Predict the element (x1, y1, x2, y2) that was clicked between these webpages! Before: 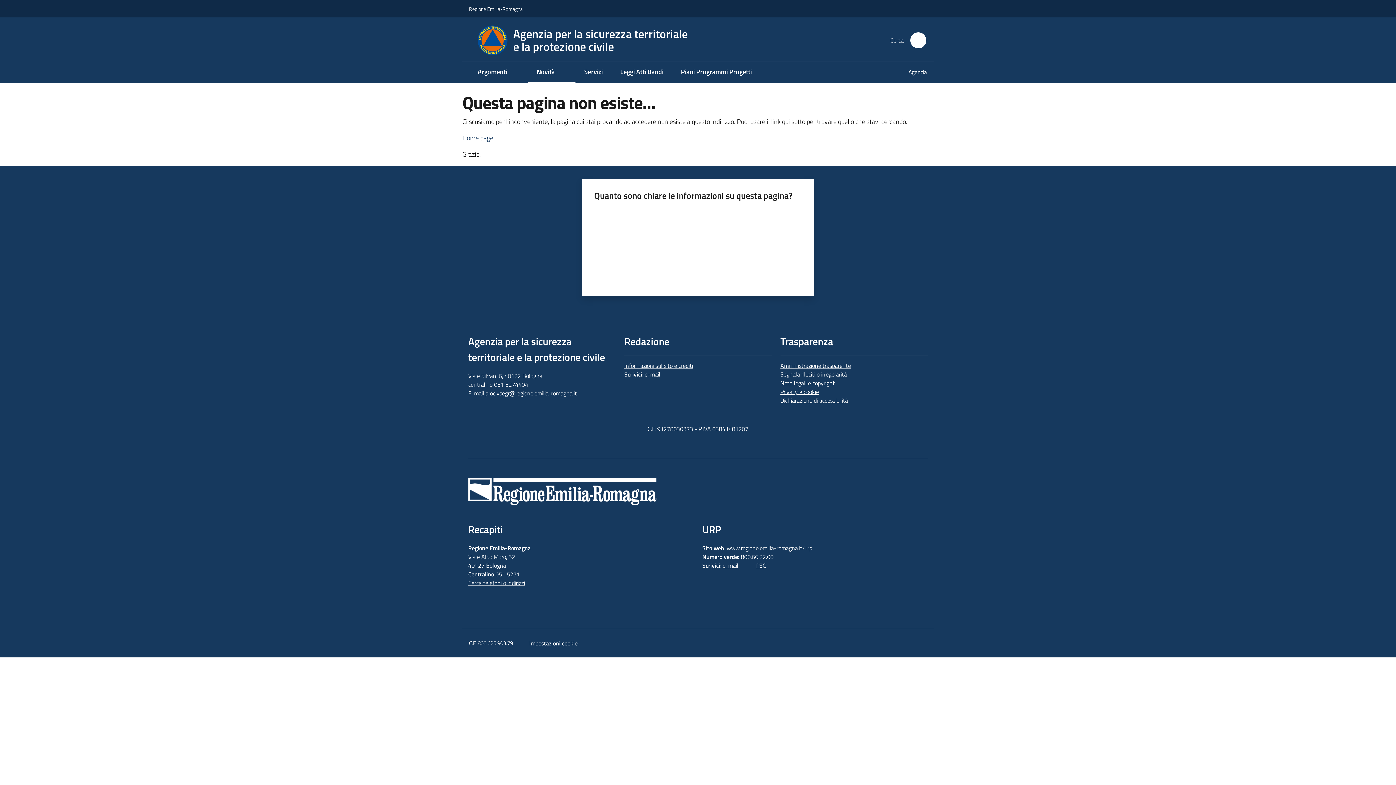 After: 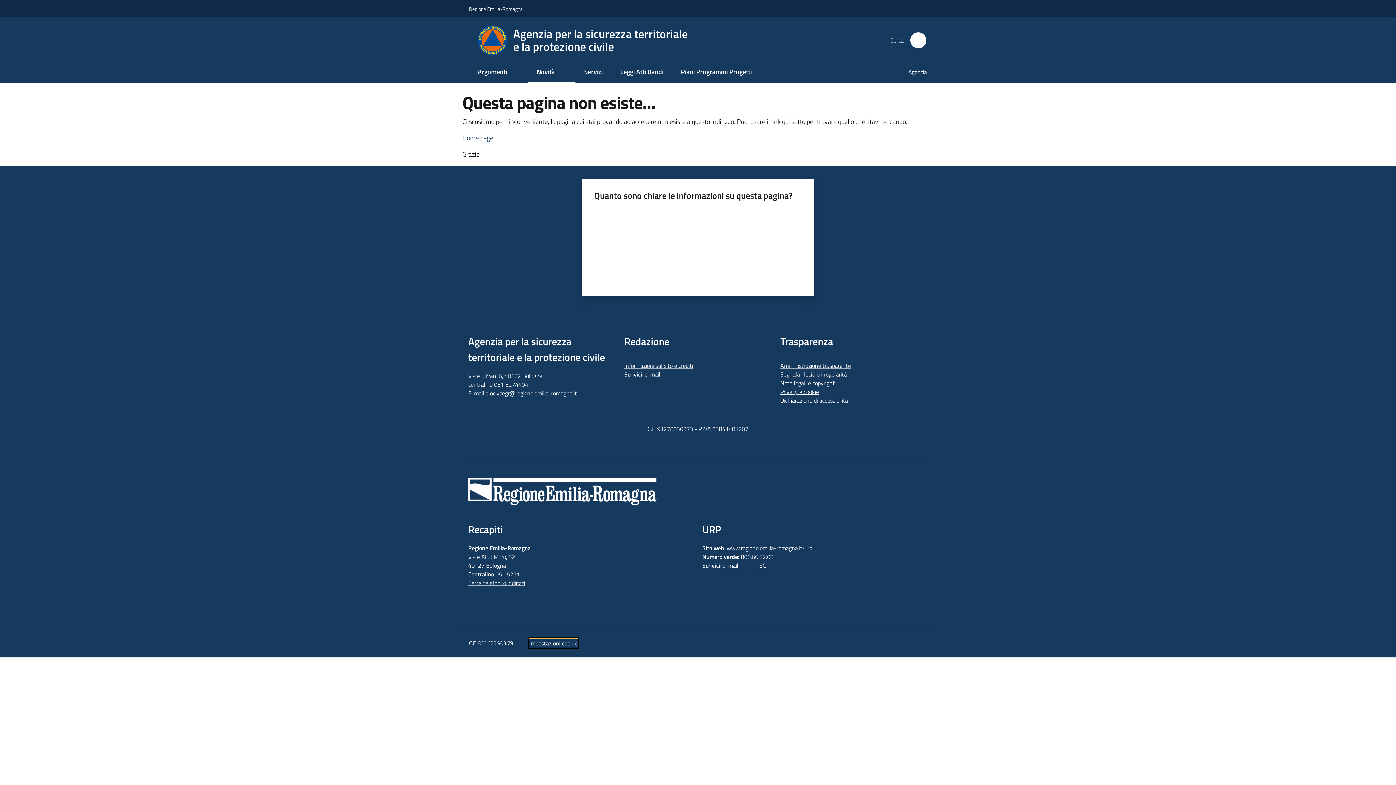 Action: label: Impostazioni cookie bbox: (529, 639, 577, 647)